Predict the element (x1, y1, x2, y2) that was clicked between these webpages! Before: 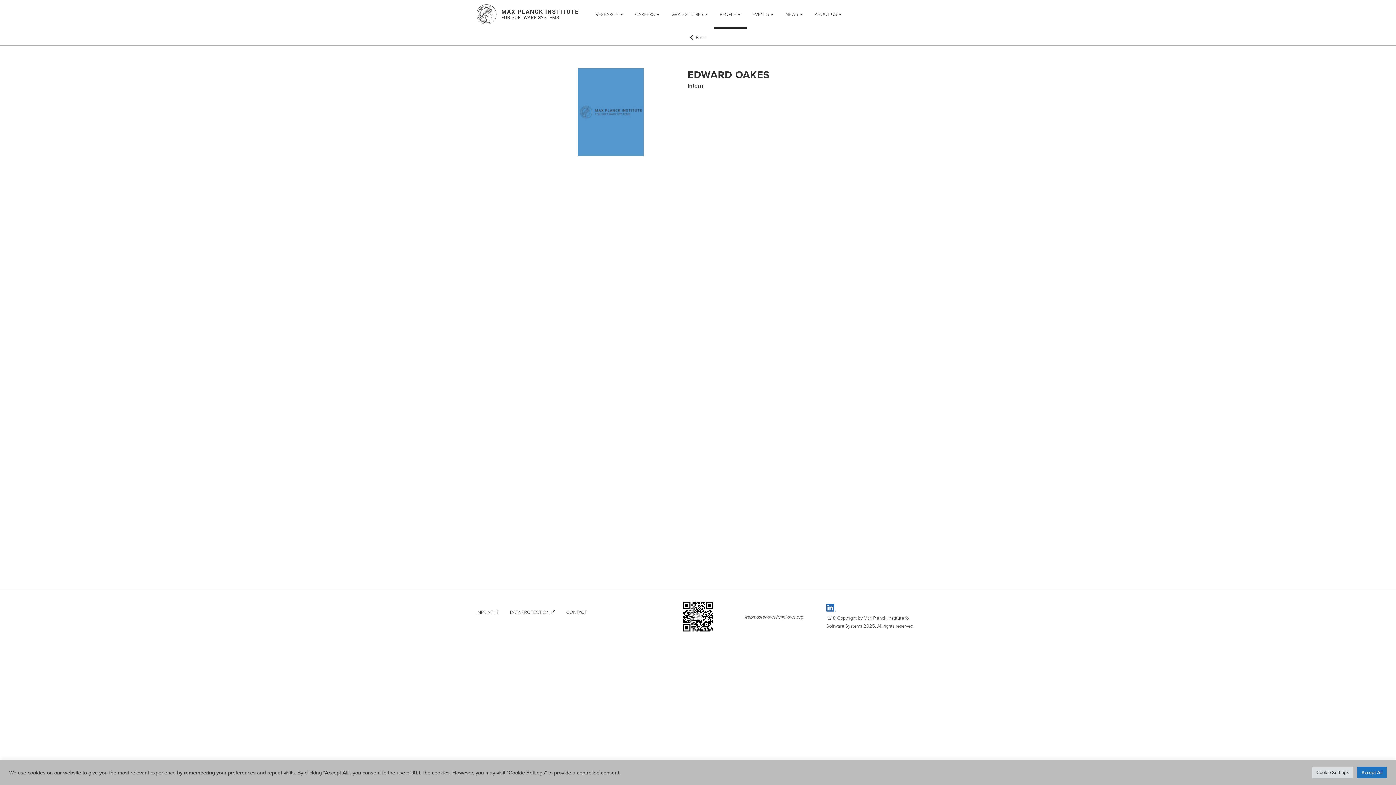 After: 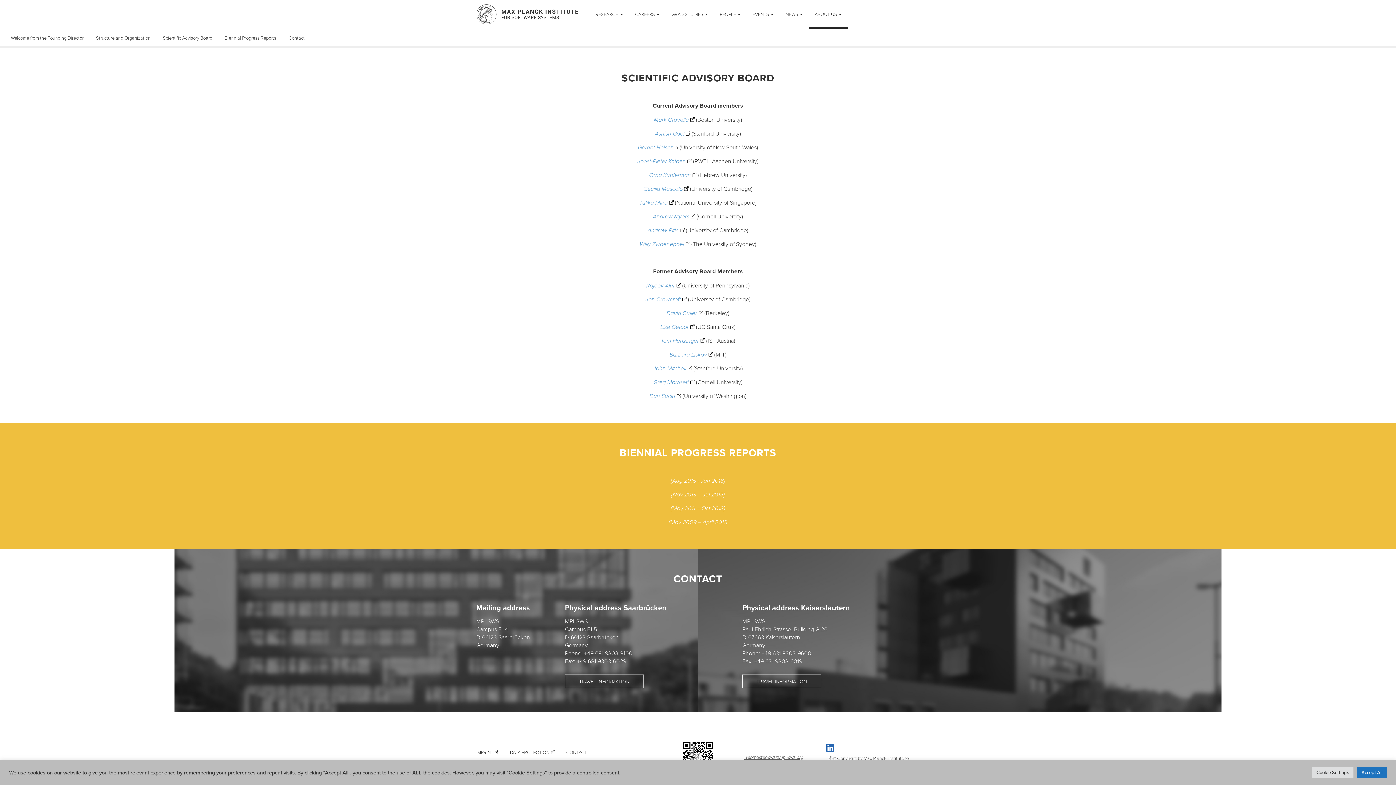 Action: label: CONTACT bbox: (560, 604, 592, 620)